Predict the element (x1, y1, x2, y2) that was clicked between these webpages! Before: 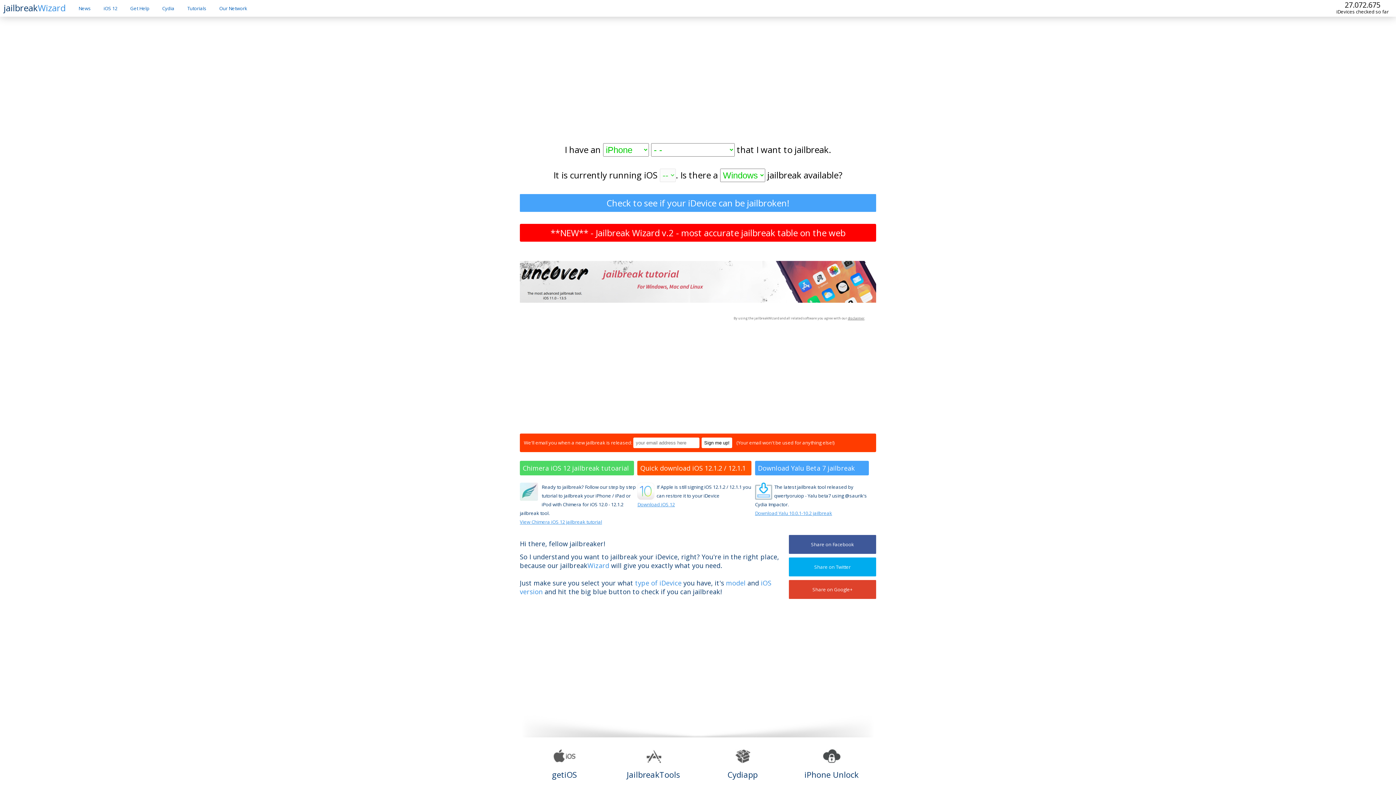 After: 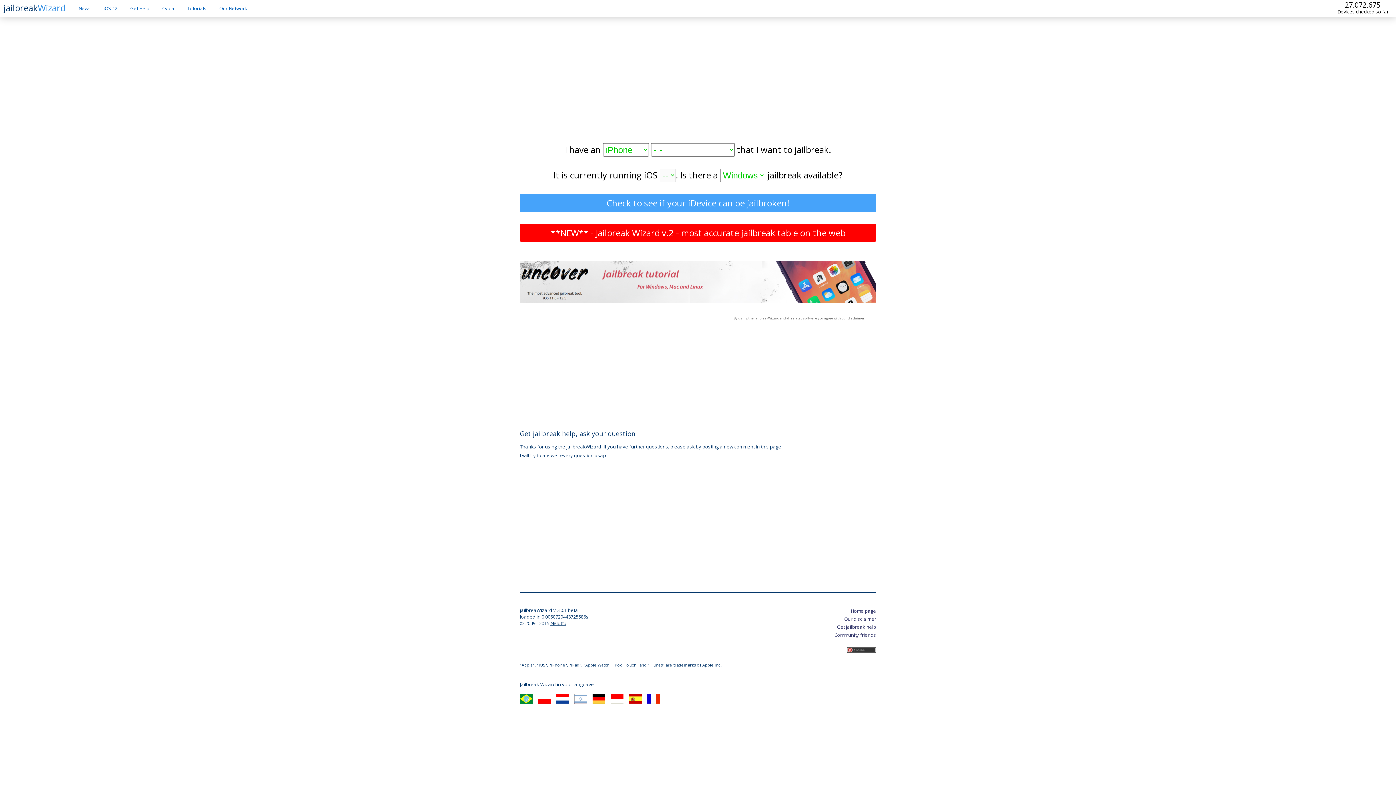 Action: label: Get Help bbox: (124, 5, 155, 11)